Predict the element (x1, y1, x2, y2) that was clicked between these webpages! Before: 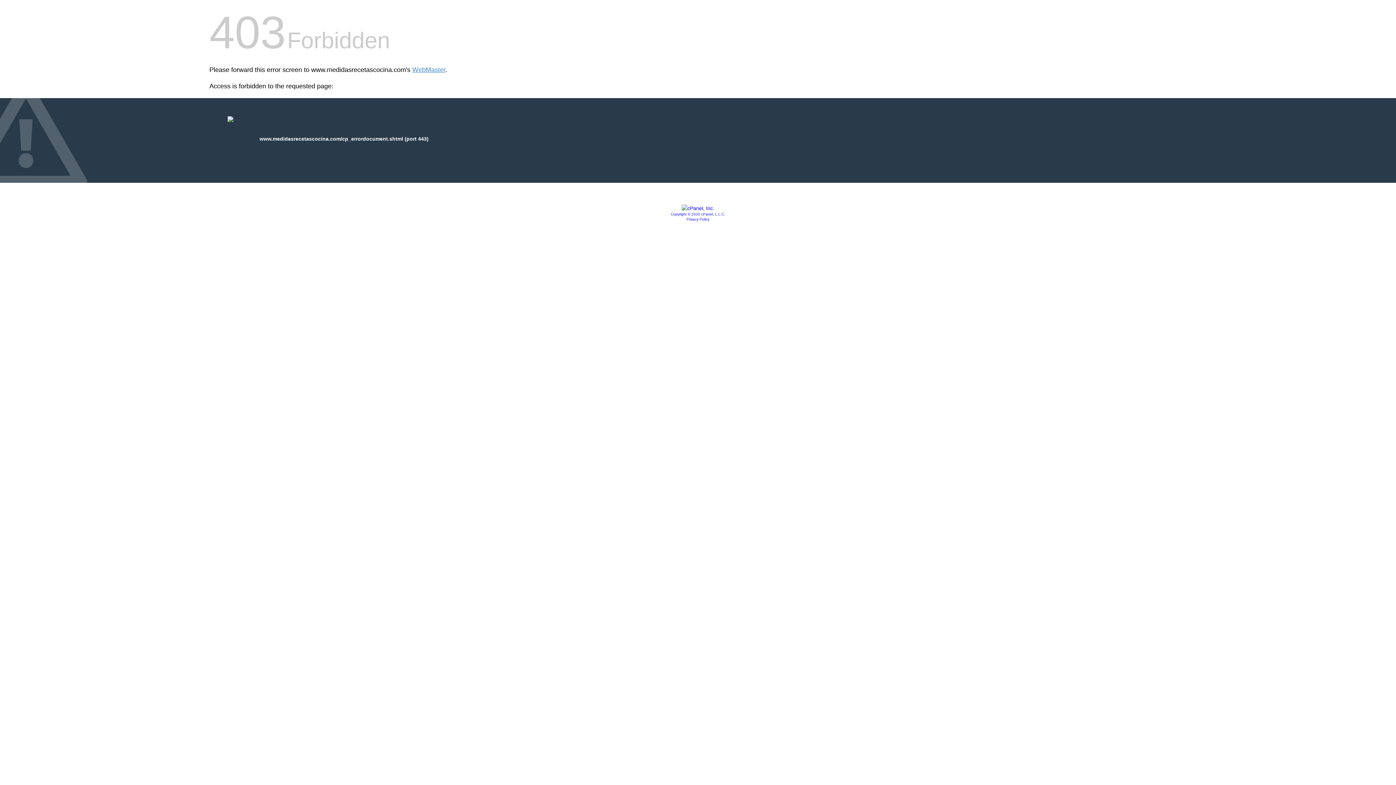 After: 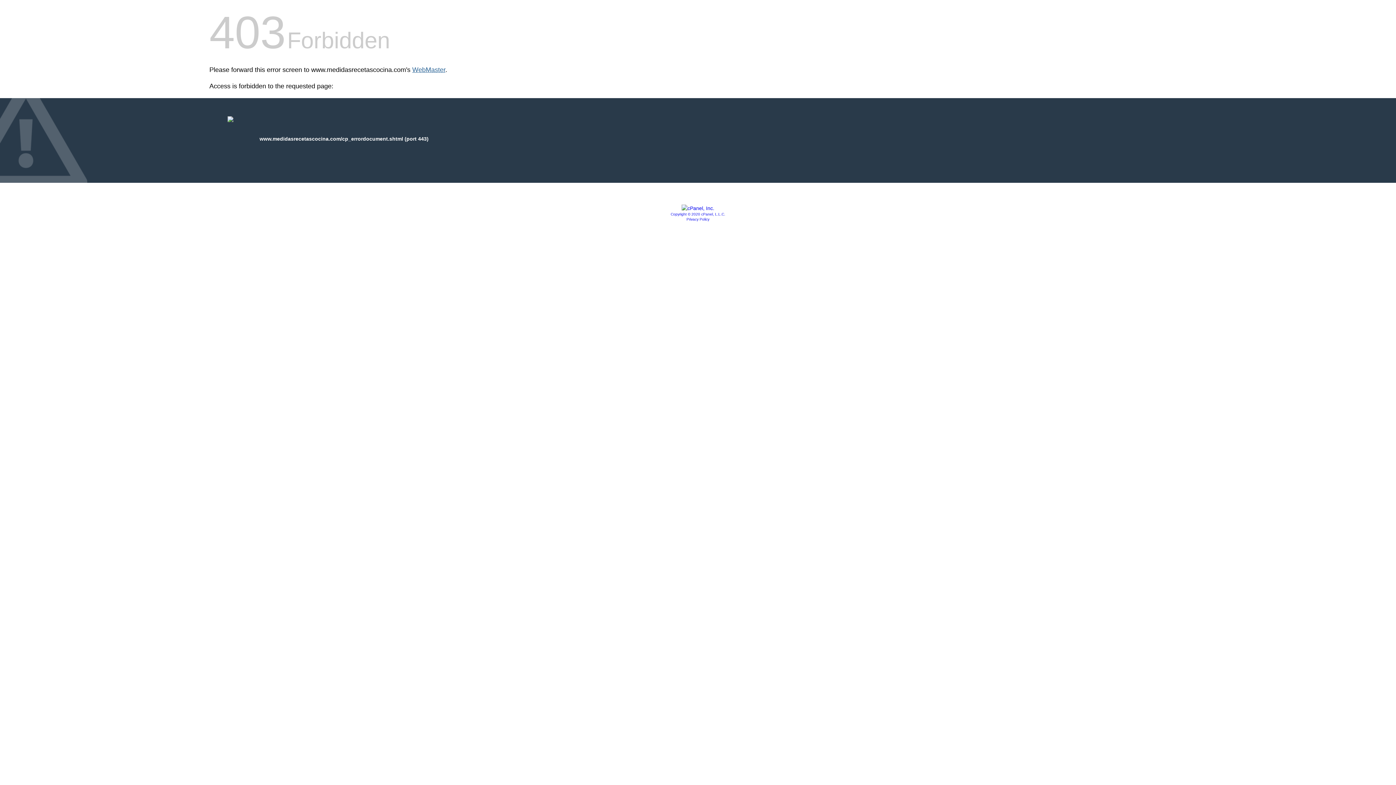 Action: bbox: (412, 66, 445, 73) label: WebMaster